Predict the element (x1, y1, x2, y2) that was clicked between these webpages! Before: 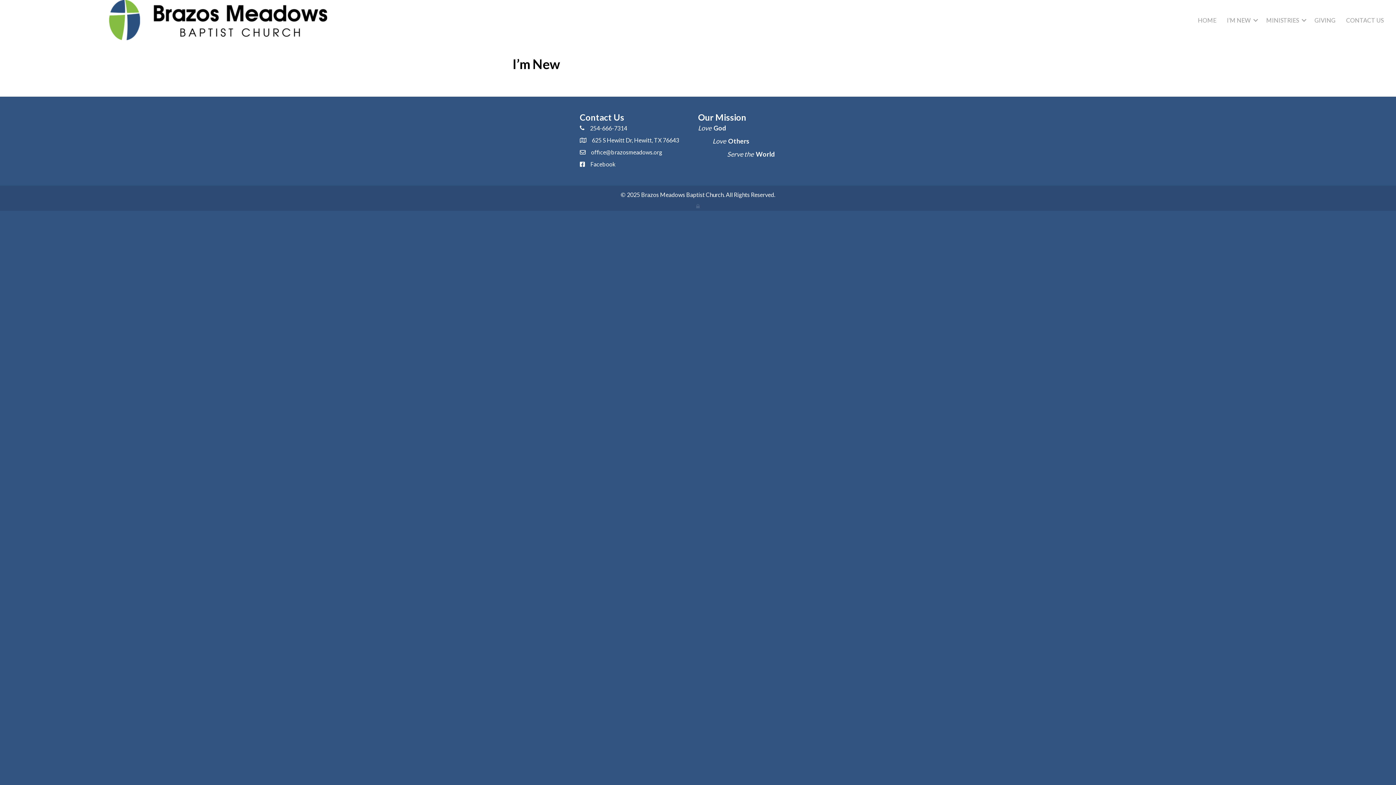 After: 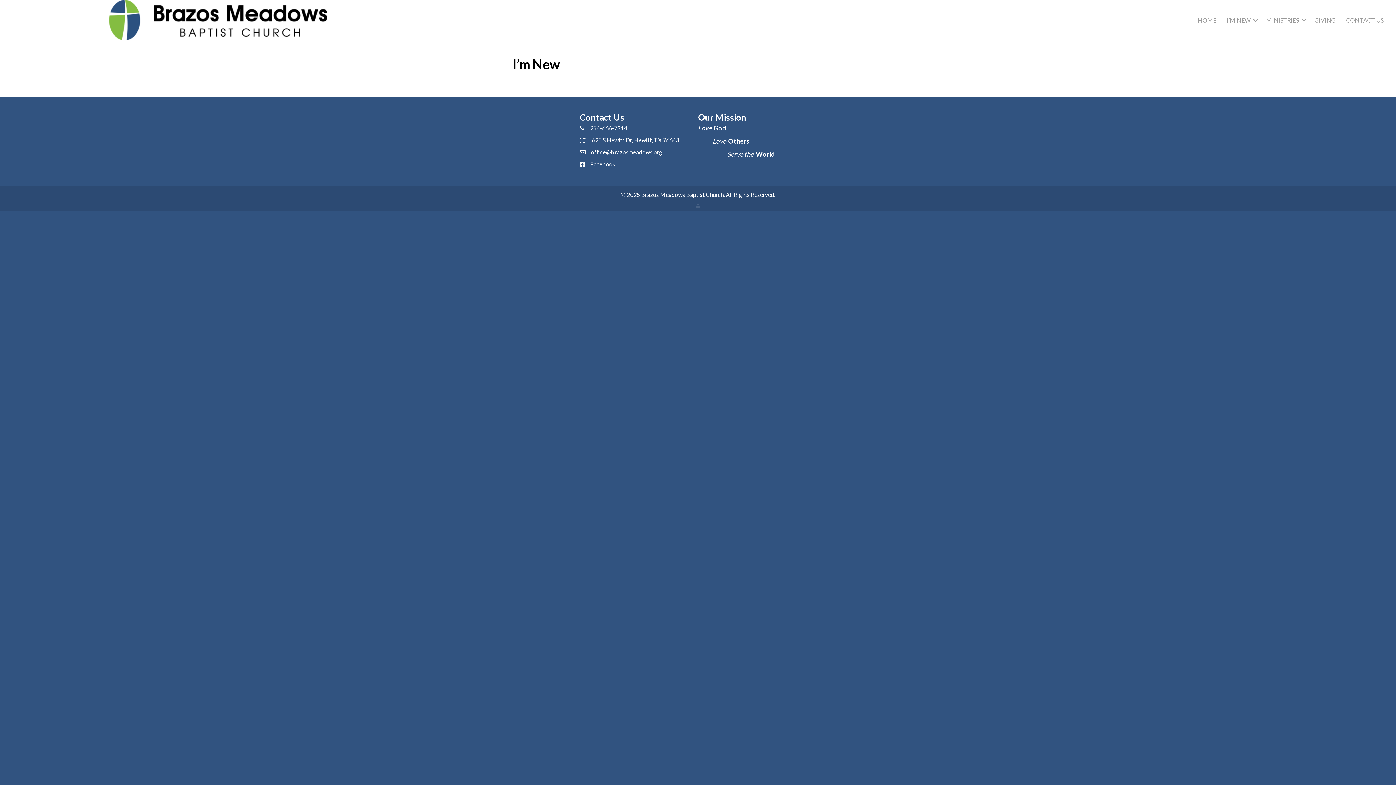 Action: bbox: (590, 124, 627, 132) label: 254-666-7314